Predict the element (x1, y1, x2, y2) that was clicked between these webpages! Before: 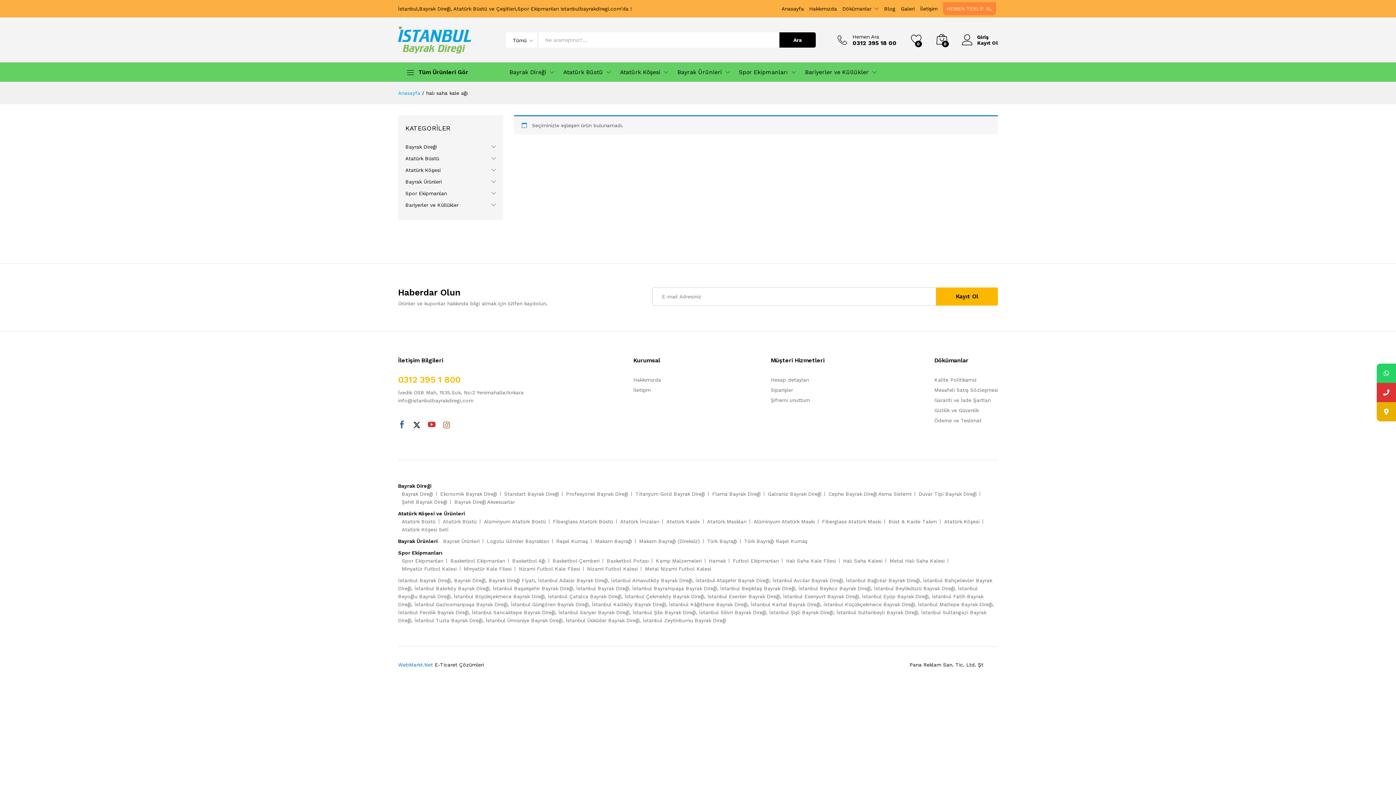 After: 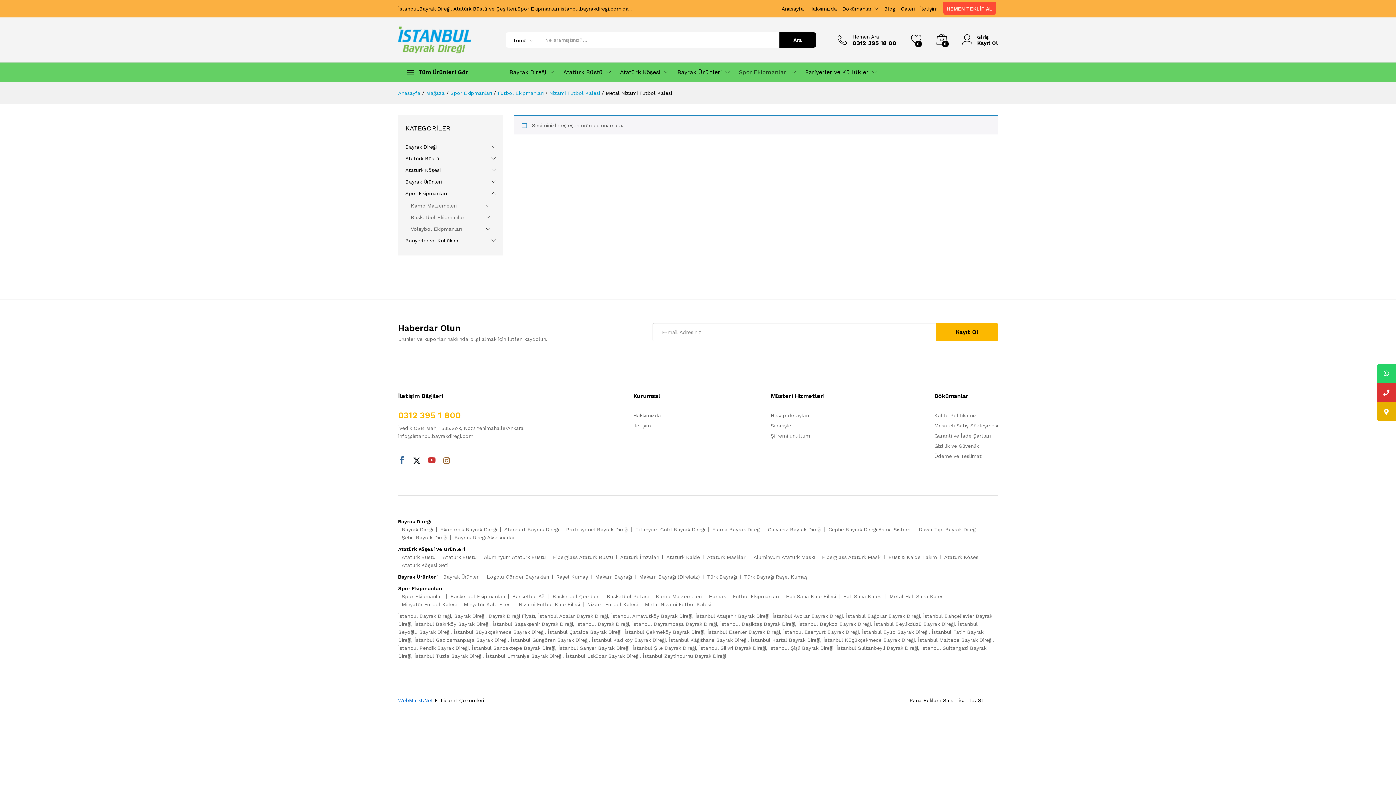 Action: bbox: (645, 566, 711, 572) label: Metal Nizami Futbol Kalesi